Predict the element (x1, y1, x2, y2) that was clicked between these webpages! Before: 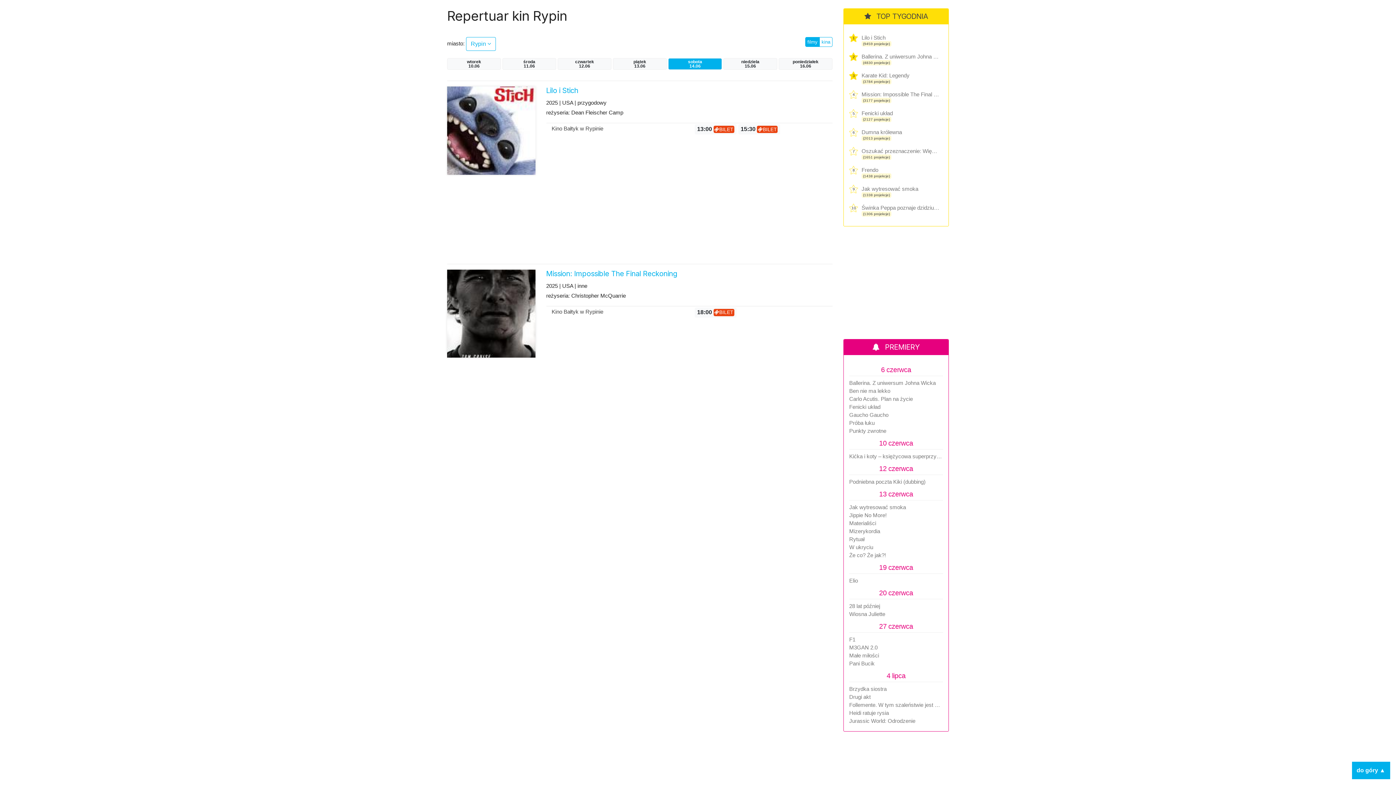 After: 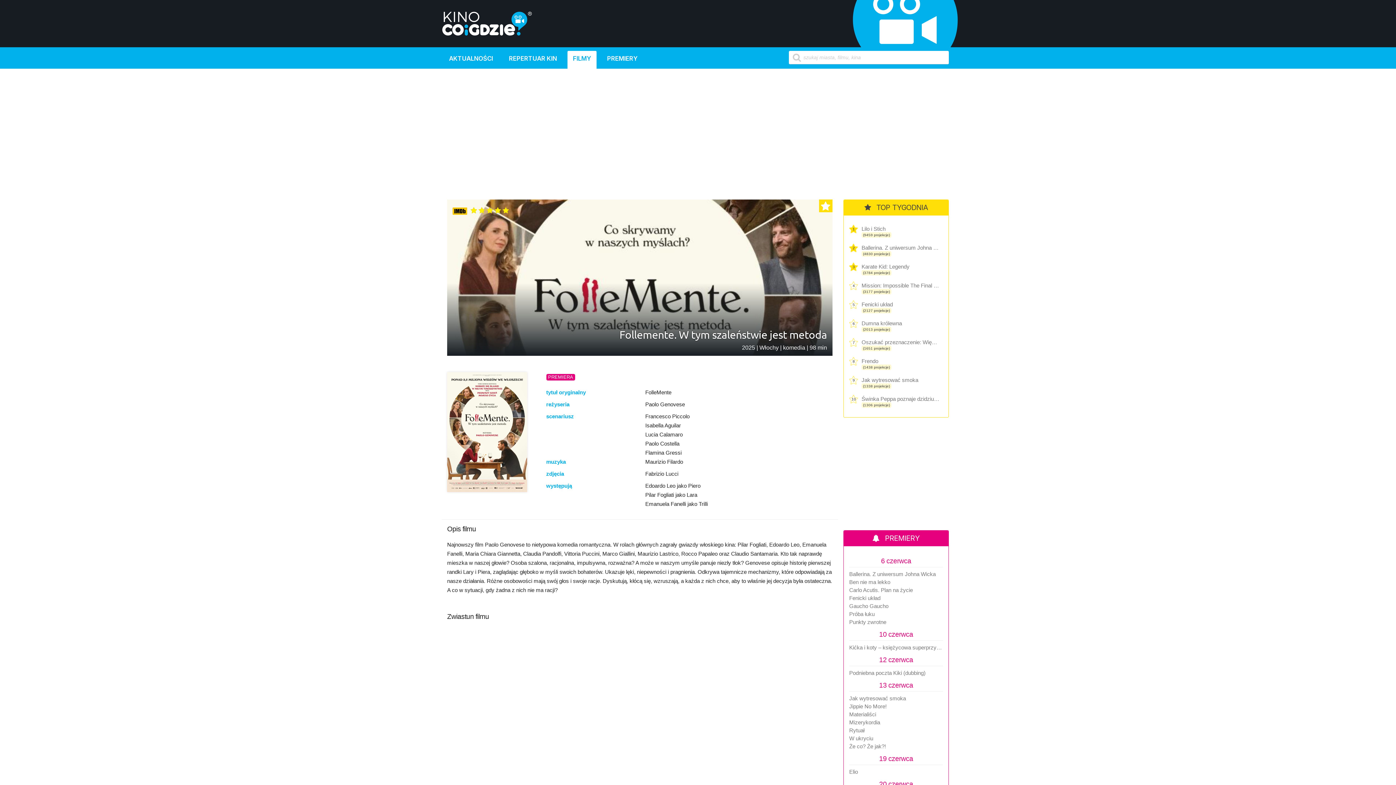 Action: bbox: (849, 702, 943, 708) label: Follemente. W tym szaleństwie jest metoda